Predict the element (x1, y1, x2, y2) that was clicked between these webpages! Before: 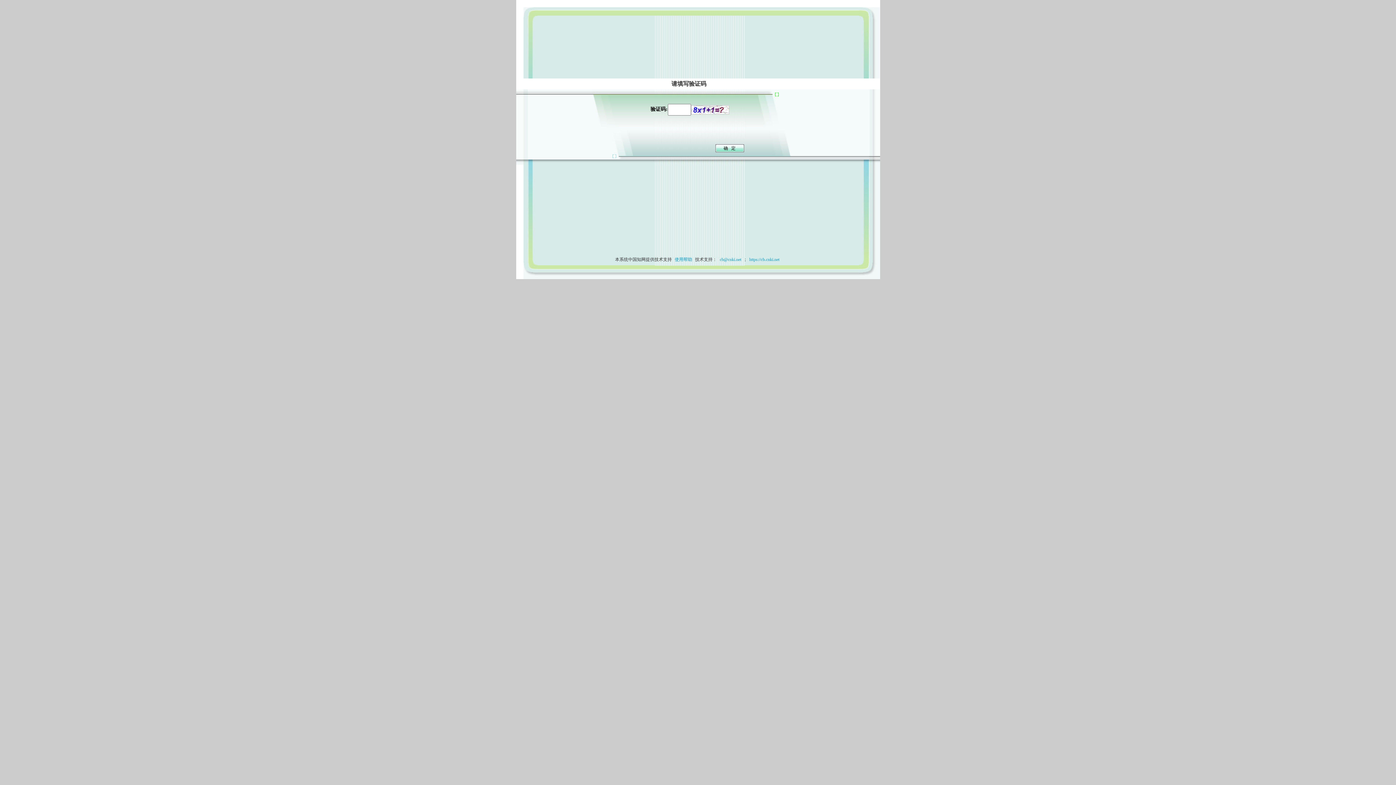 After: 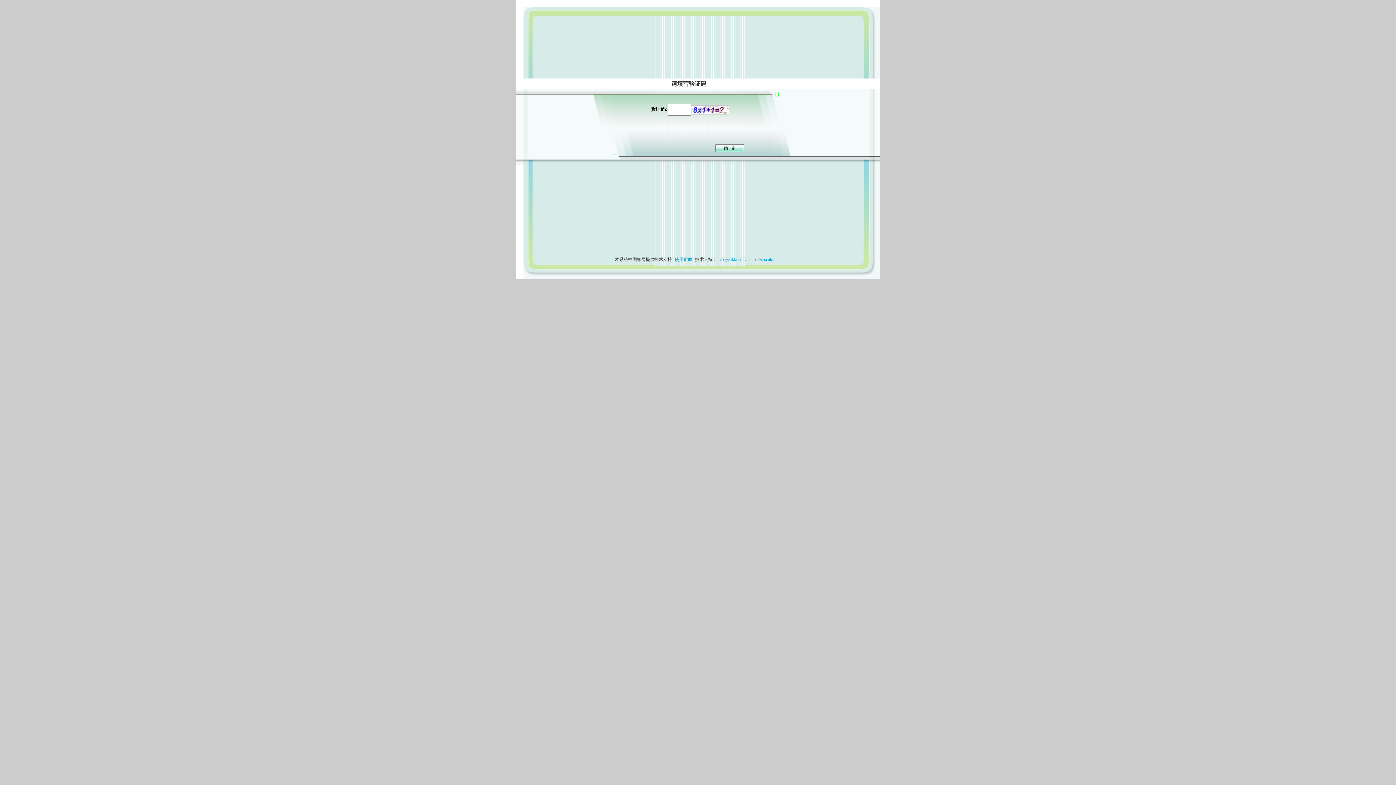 Action: bbox: (673, 257, 694, 262) label: 使用帮助